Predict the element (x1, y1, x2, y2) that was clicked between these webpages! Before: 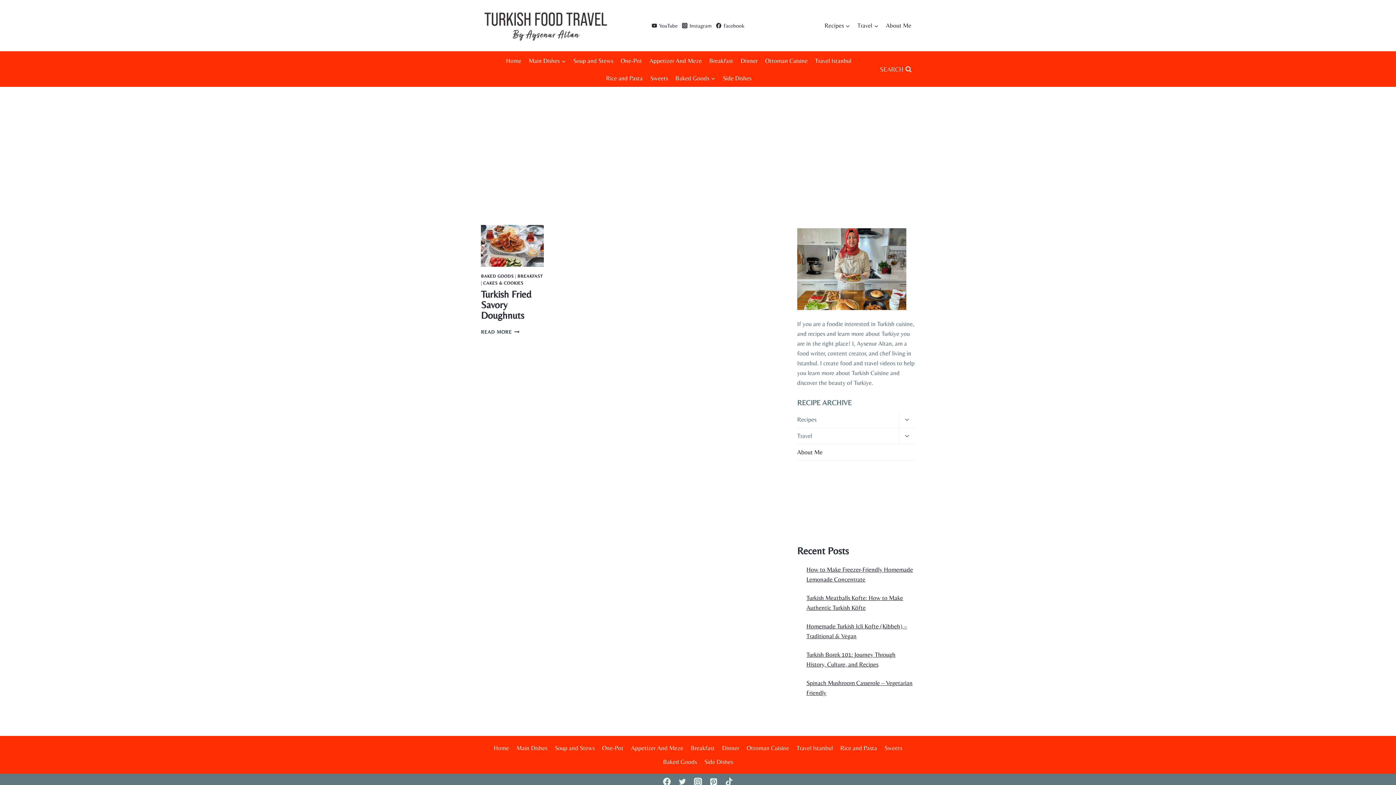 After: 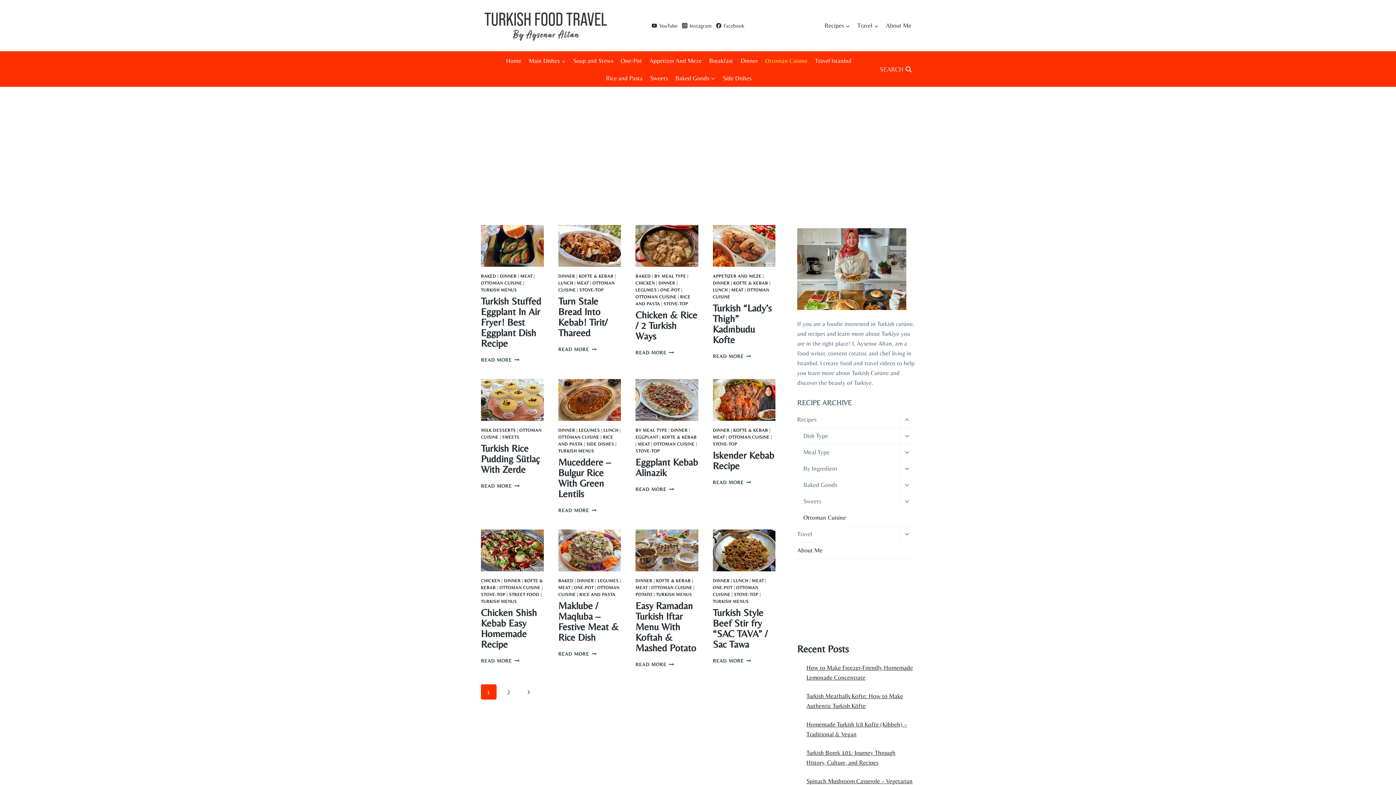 Action: label: Ottoman Cuisine bbox: (761, 52, 811, 69)